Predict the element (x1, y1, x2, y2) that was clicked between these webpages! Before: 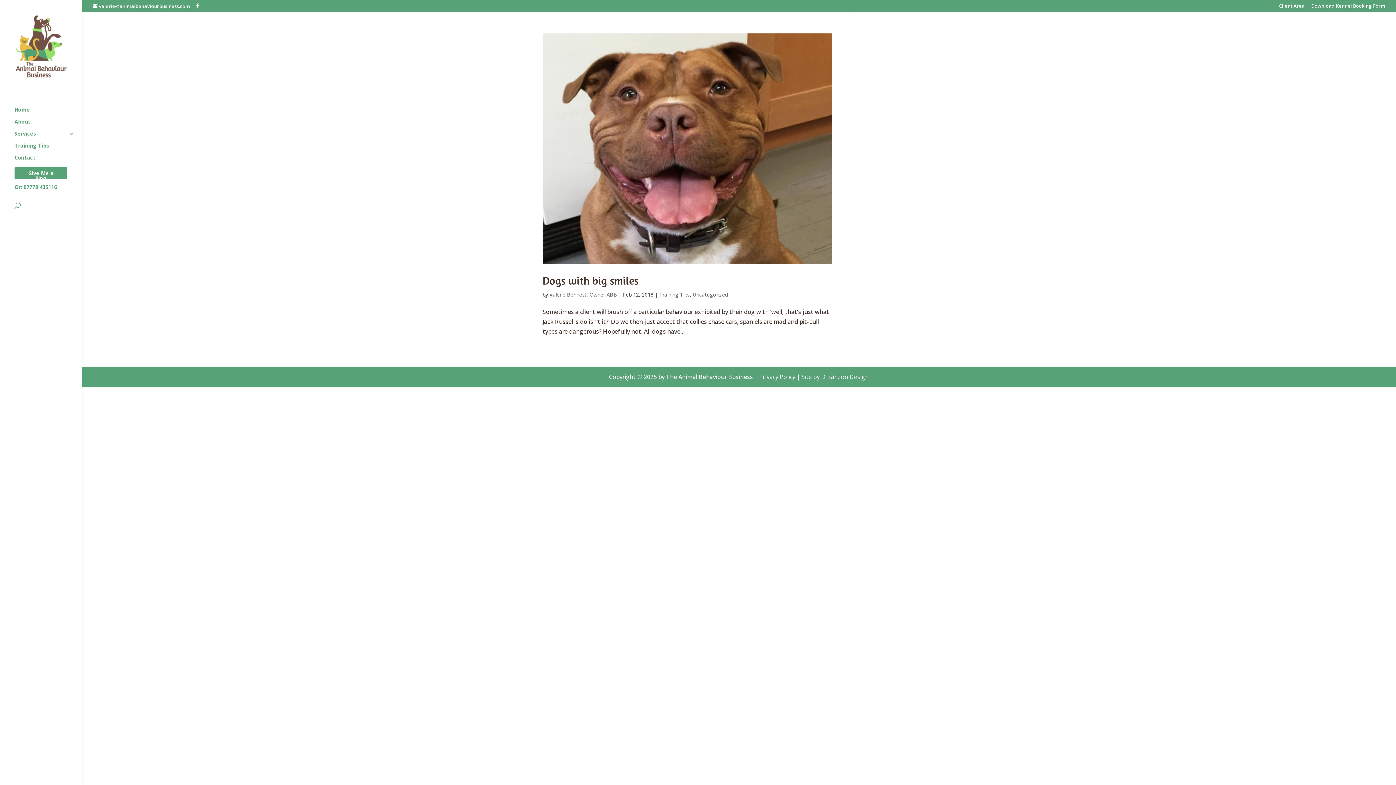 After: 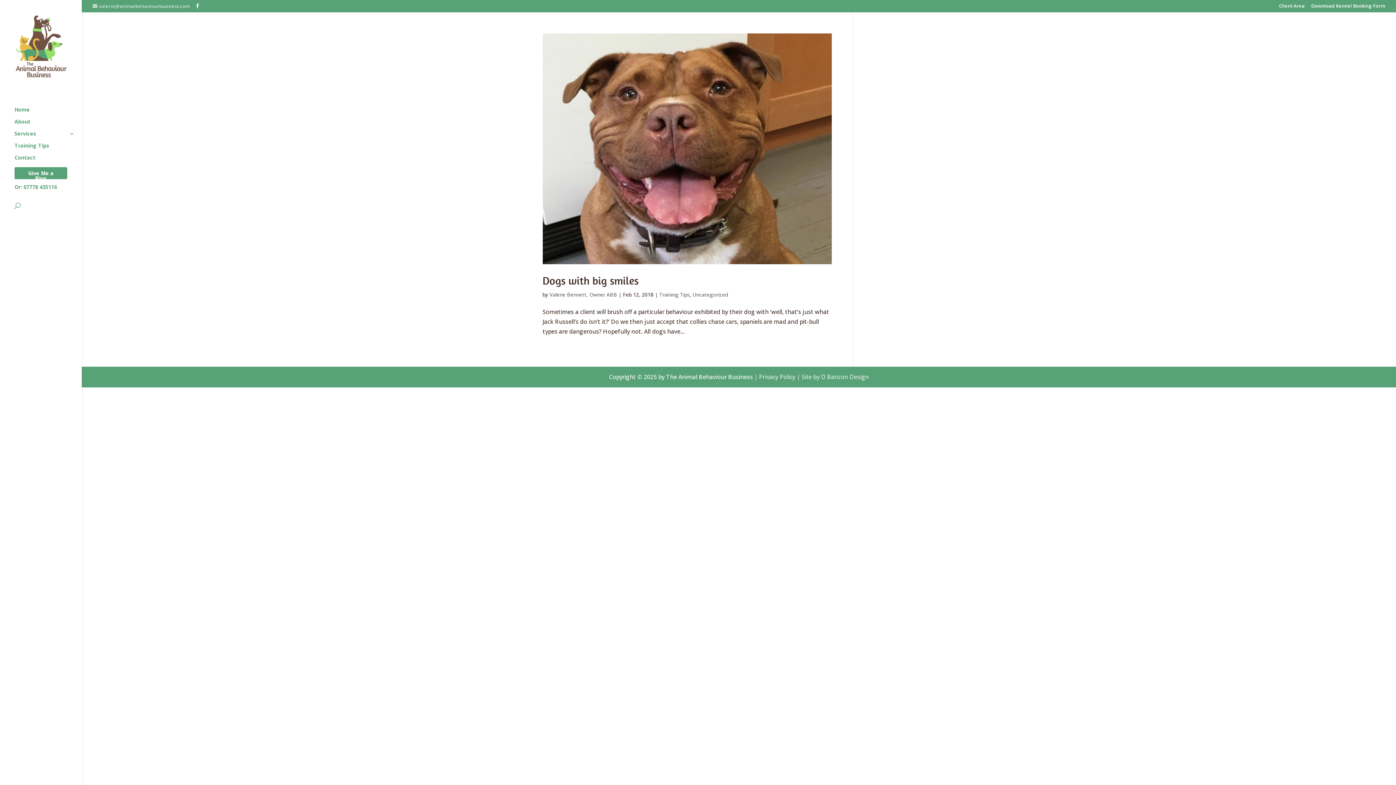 Action: label: valerie@animalbehaviourbusiness.com bbox: (92, 2, 189, 9)